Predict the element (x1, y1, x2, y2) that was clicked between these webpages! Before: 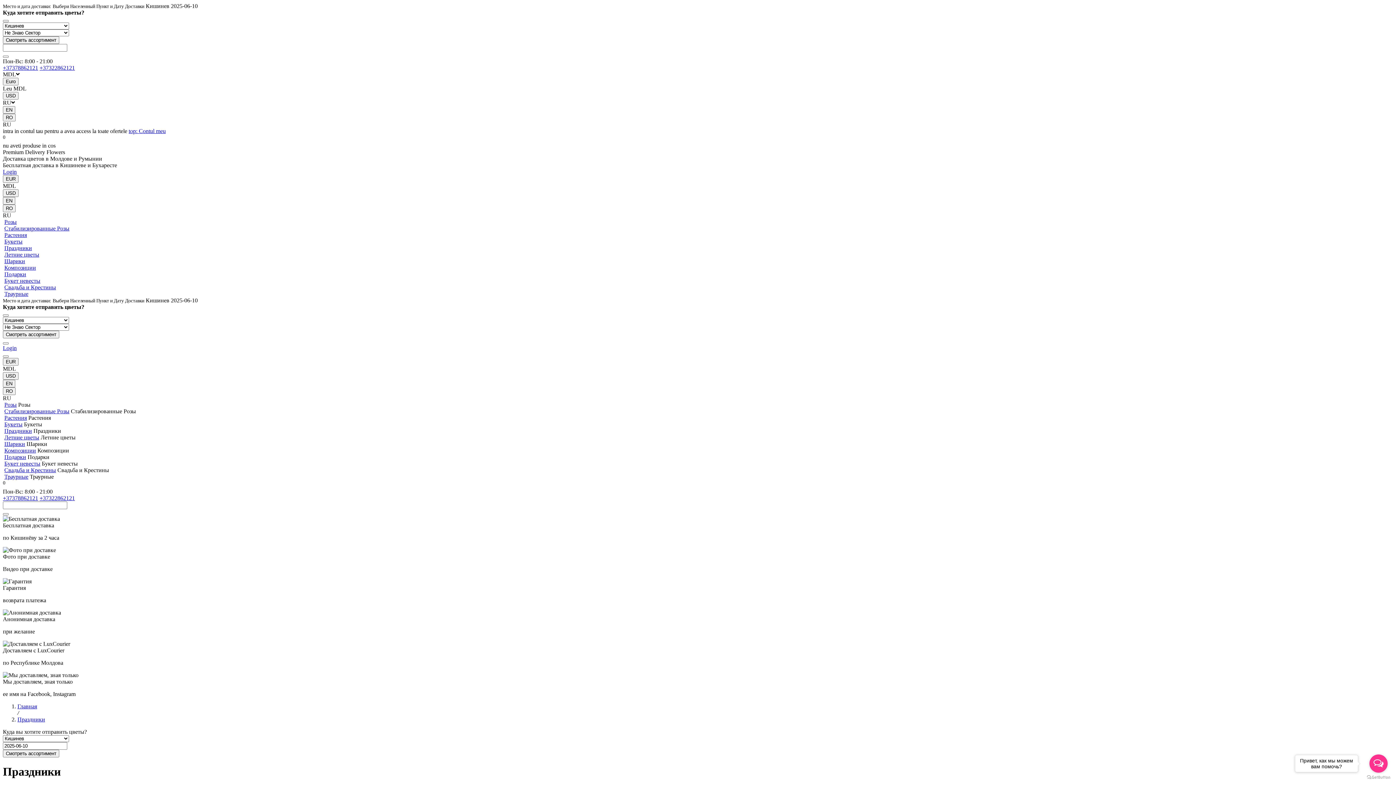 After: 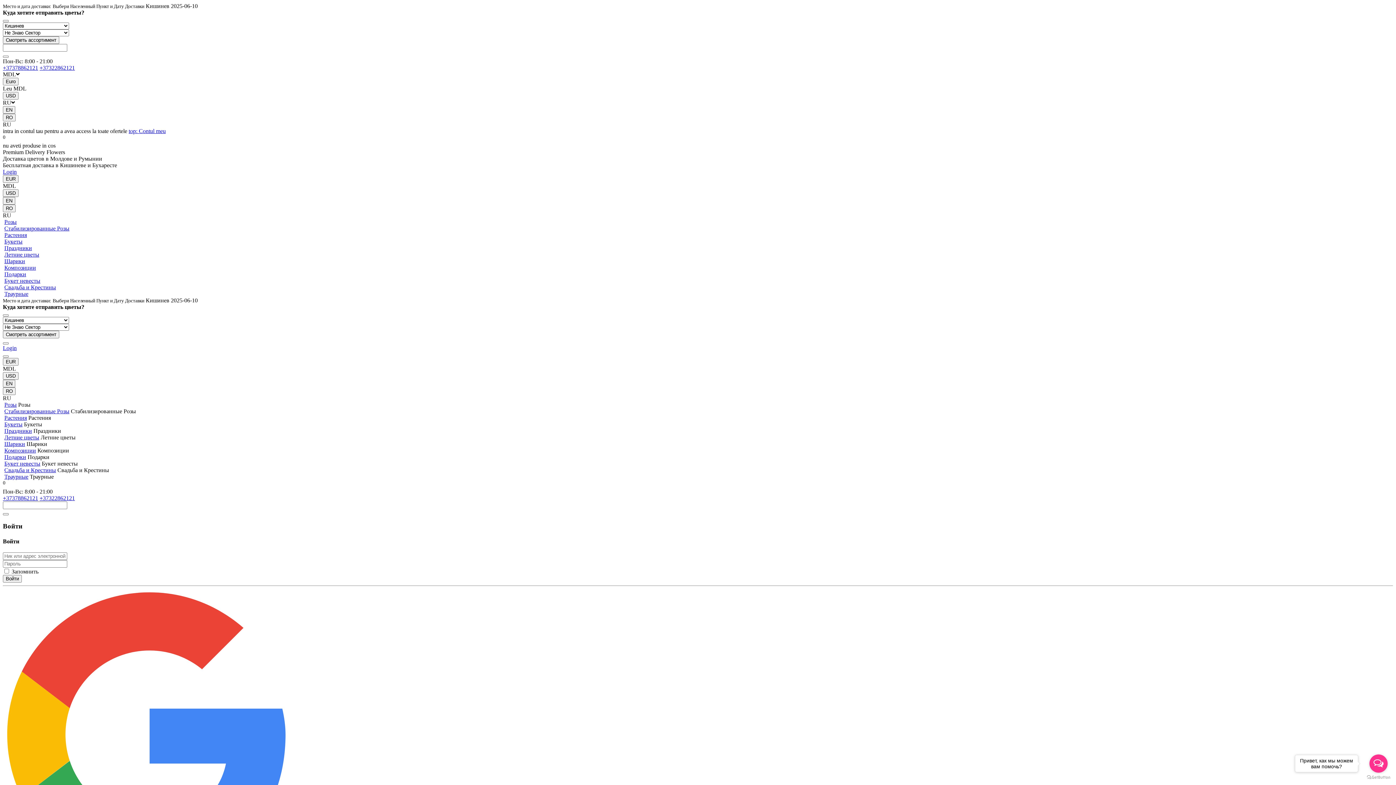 Action: label: top: Contul meu bbox: (128, 128, 165, 134)